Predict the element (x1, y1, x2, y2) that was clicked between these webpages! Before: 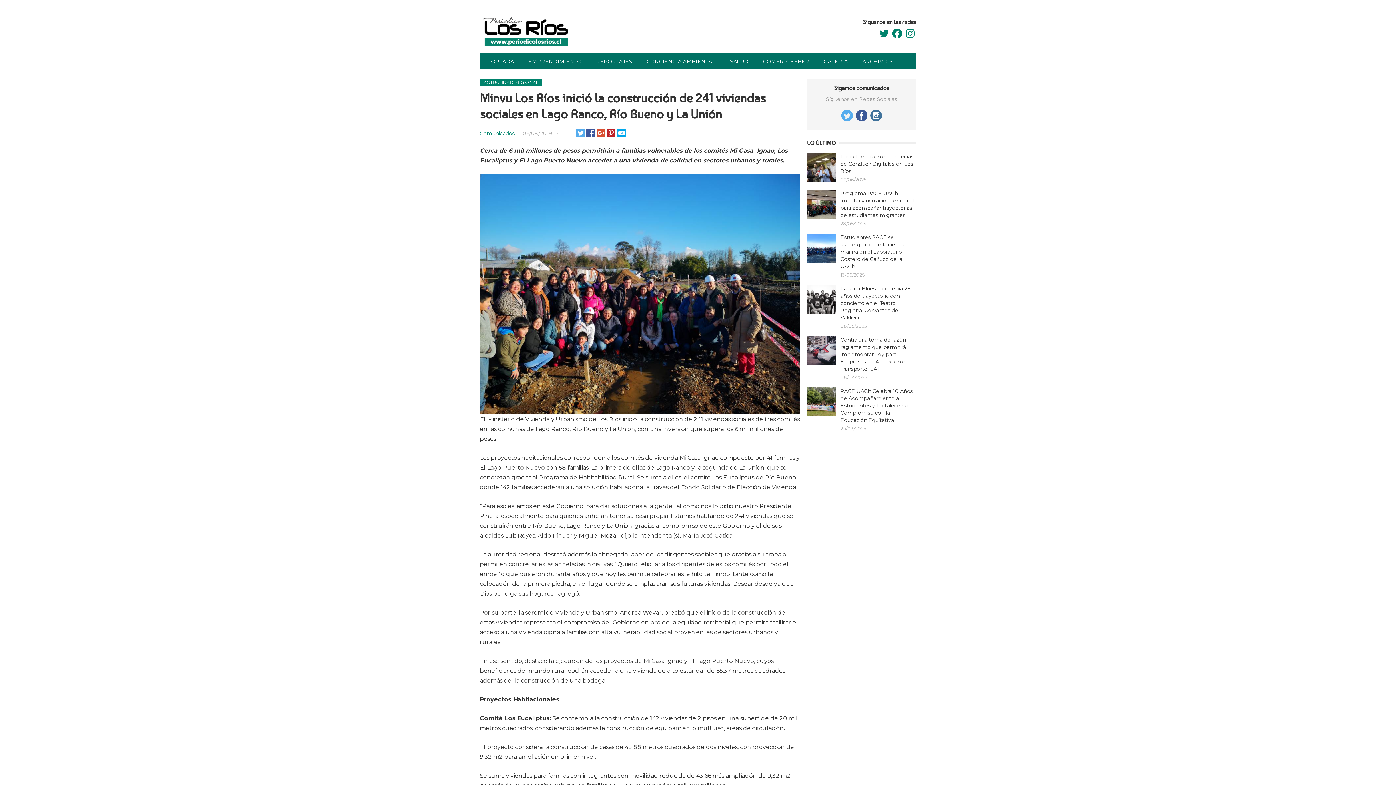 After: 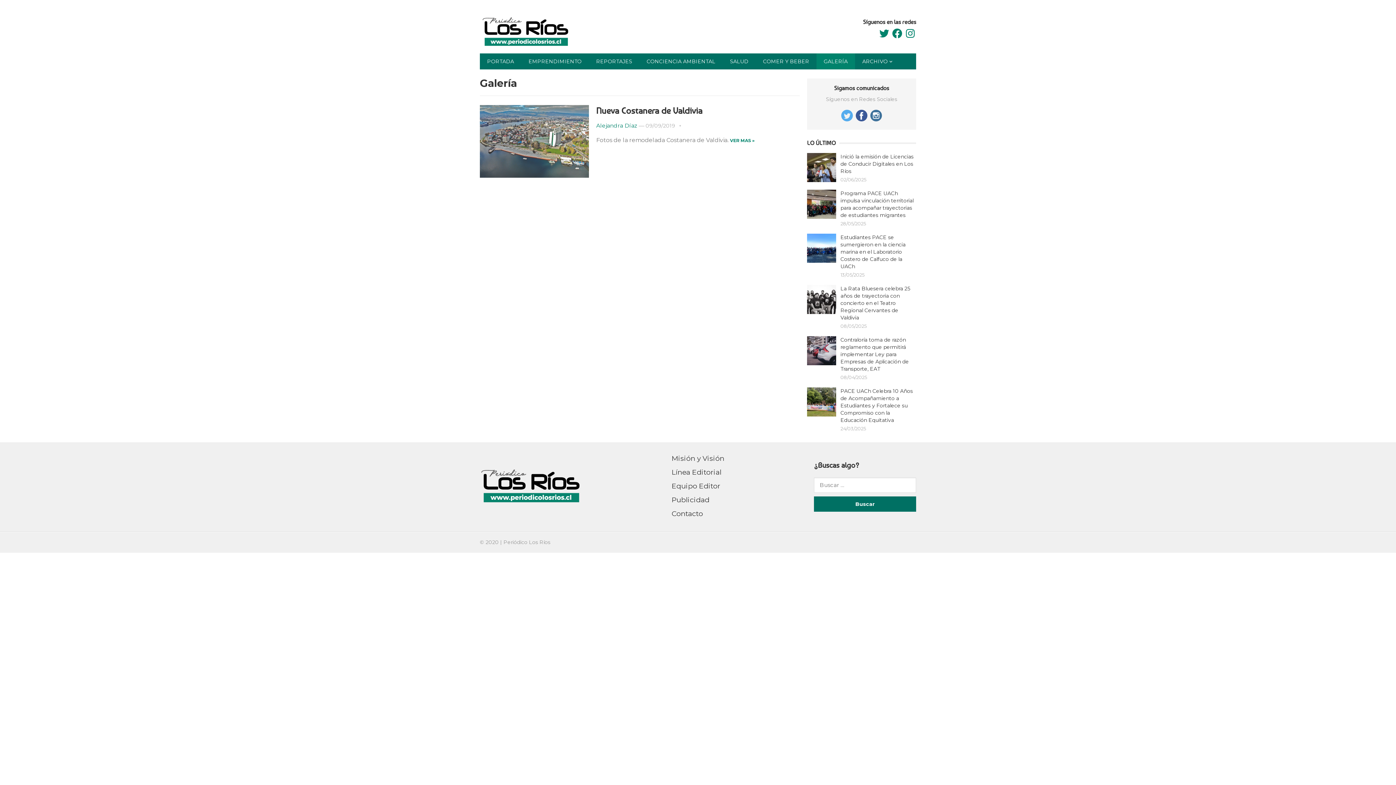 Action: bbox: (816, 53, 855, 69) label: GALERÍA